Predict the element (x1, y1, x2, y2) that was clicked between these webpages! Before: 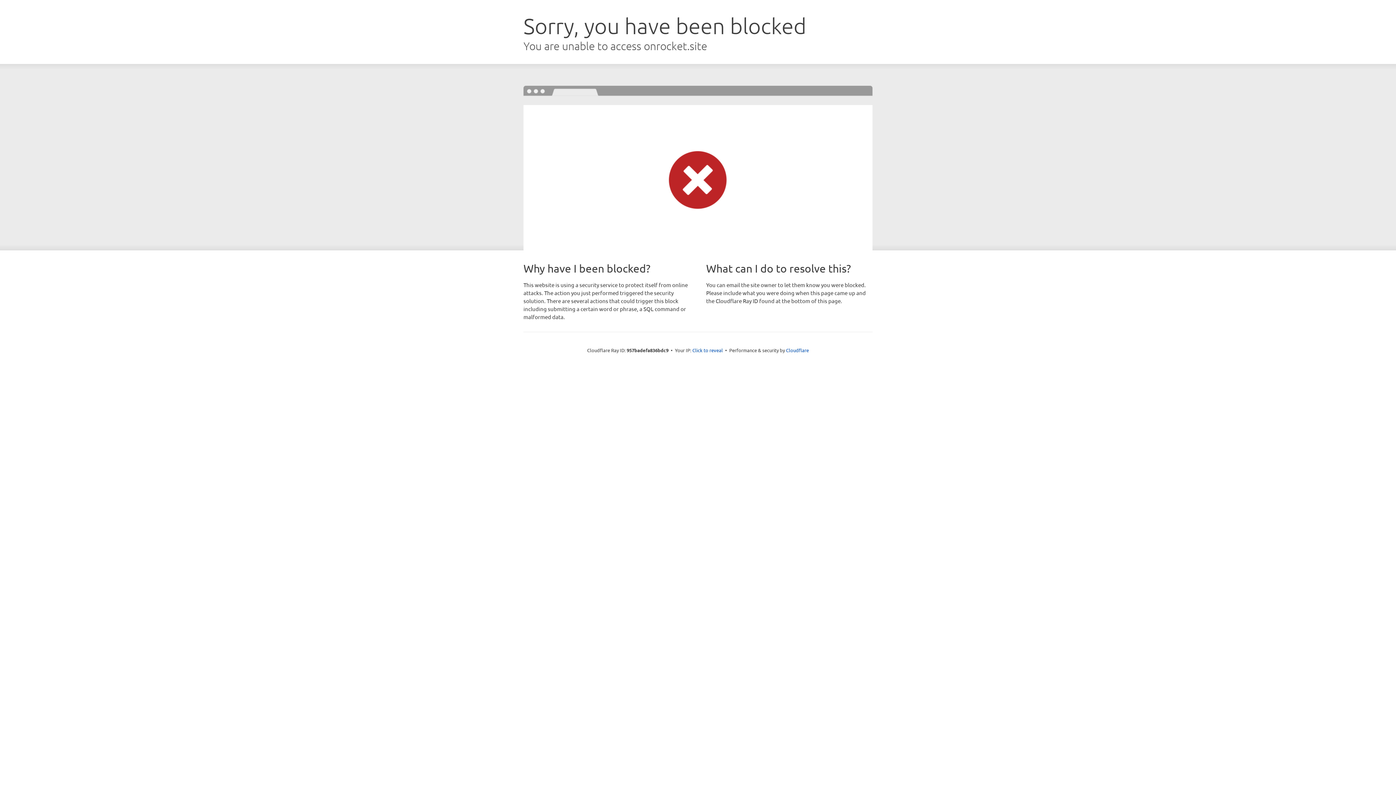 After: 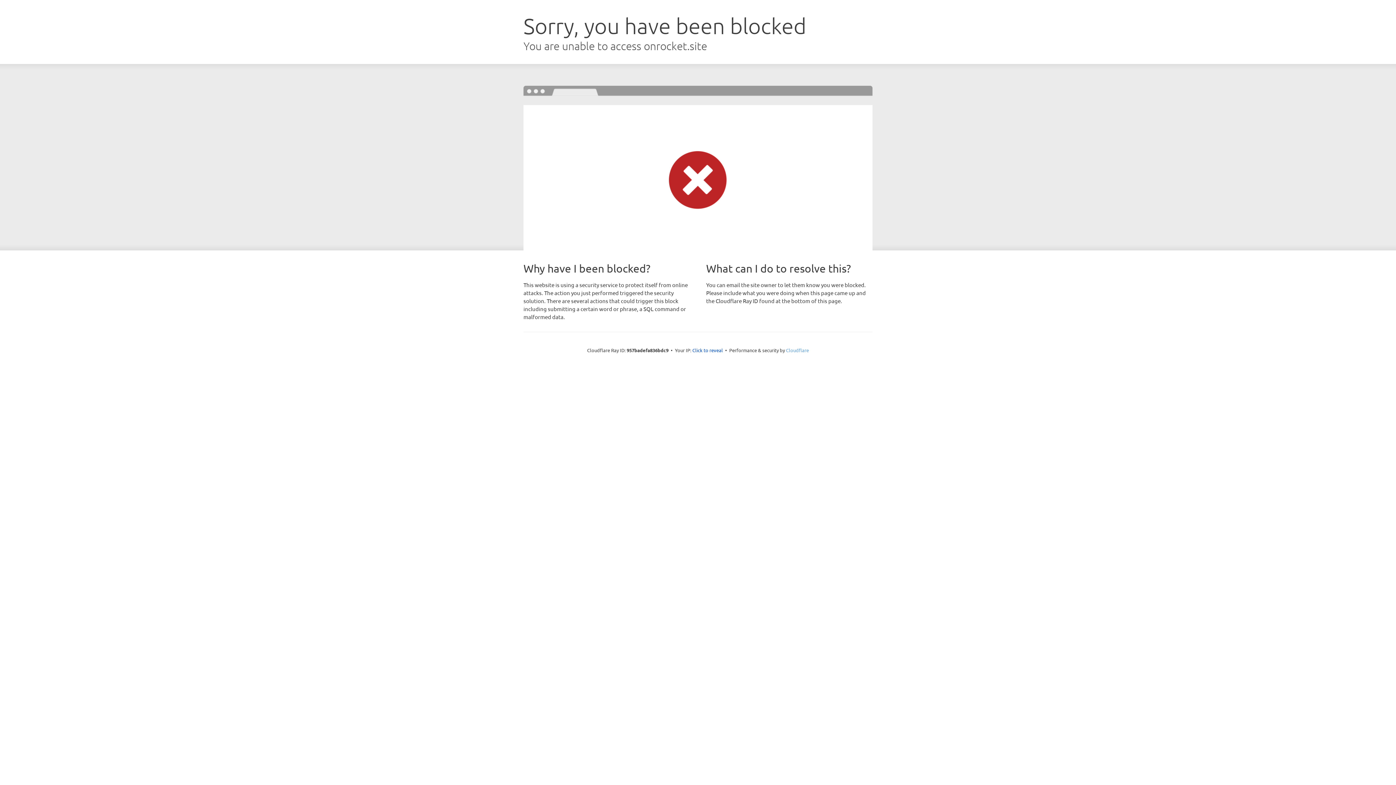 Action: label: Cloudflare bbox: (786, 347, 809, 353)